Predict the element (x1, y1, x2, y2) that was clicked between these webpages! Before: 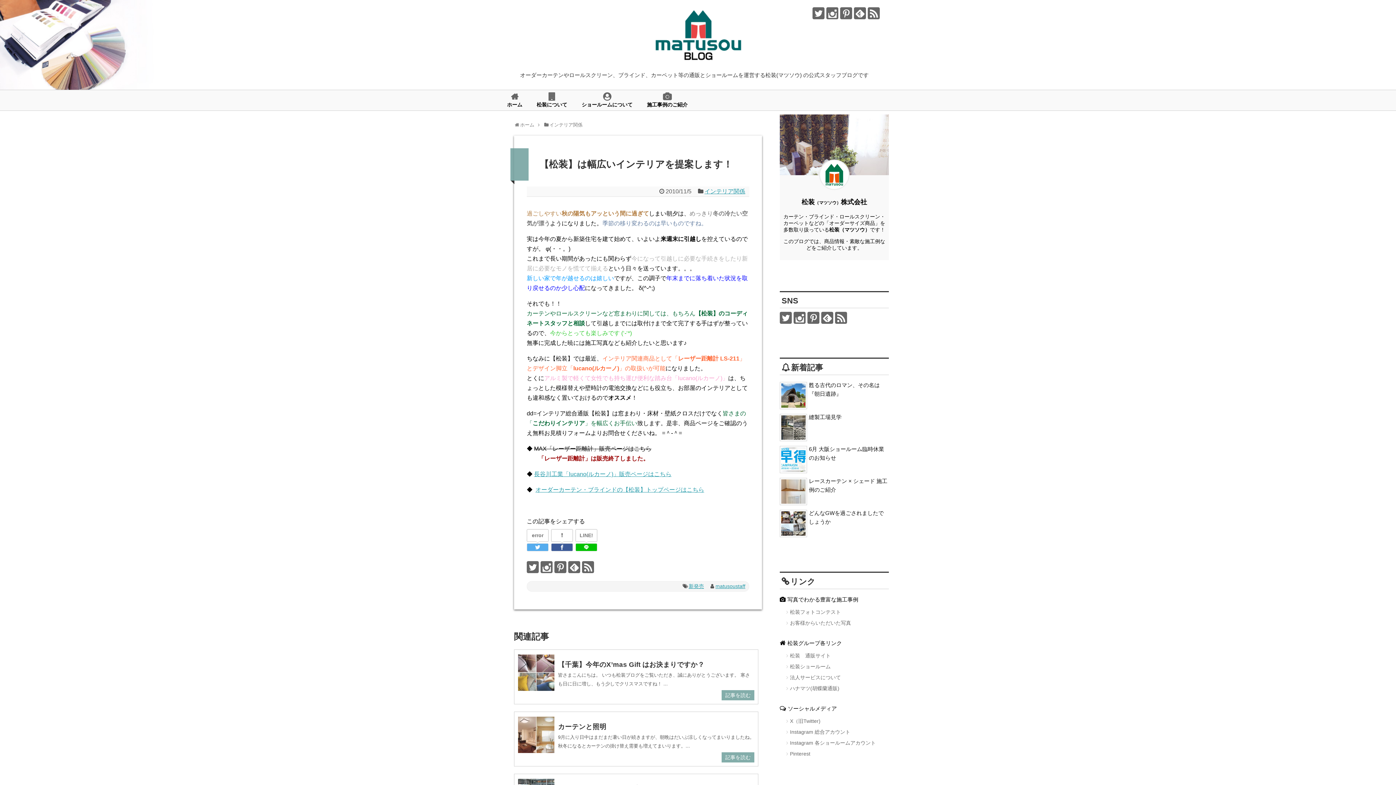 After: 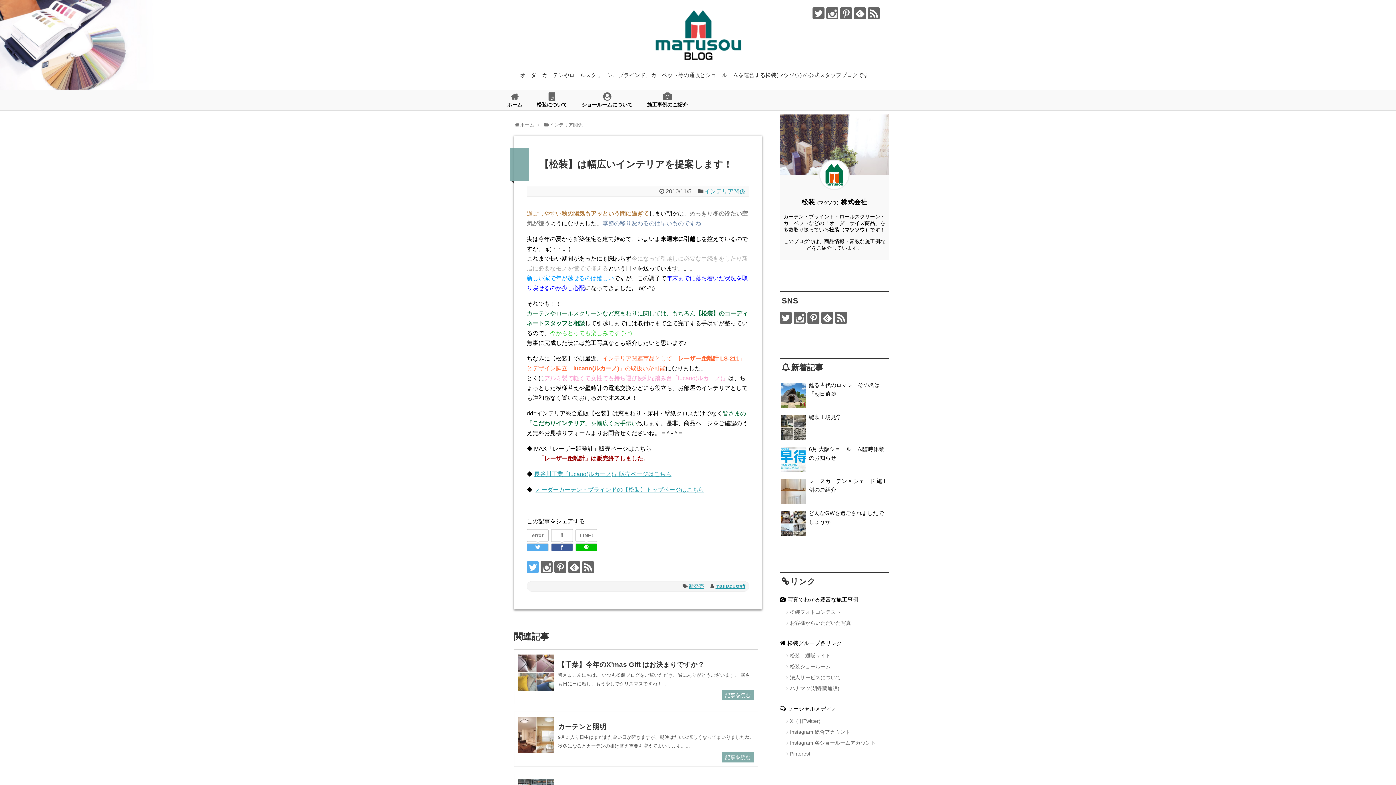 Action: bbox: (526, 561, 538, 573)